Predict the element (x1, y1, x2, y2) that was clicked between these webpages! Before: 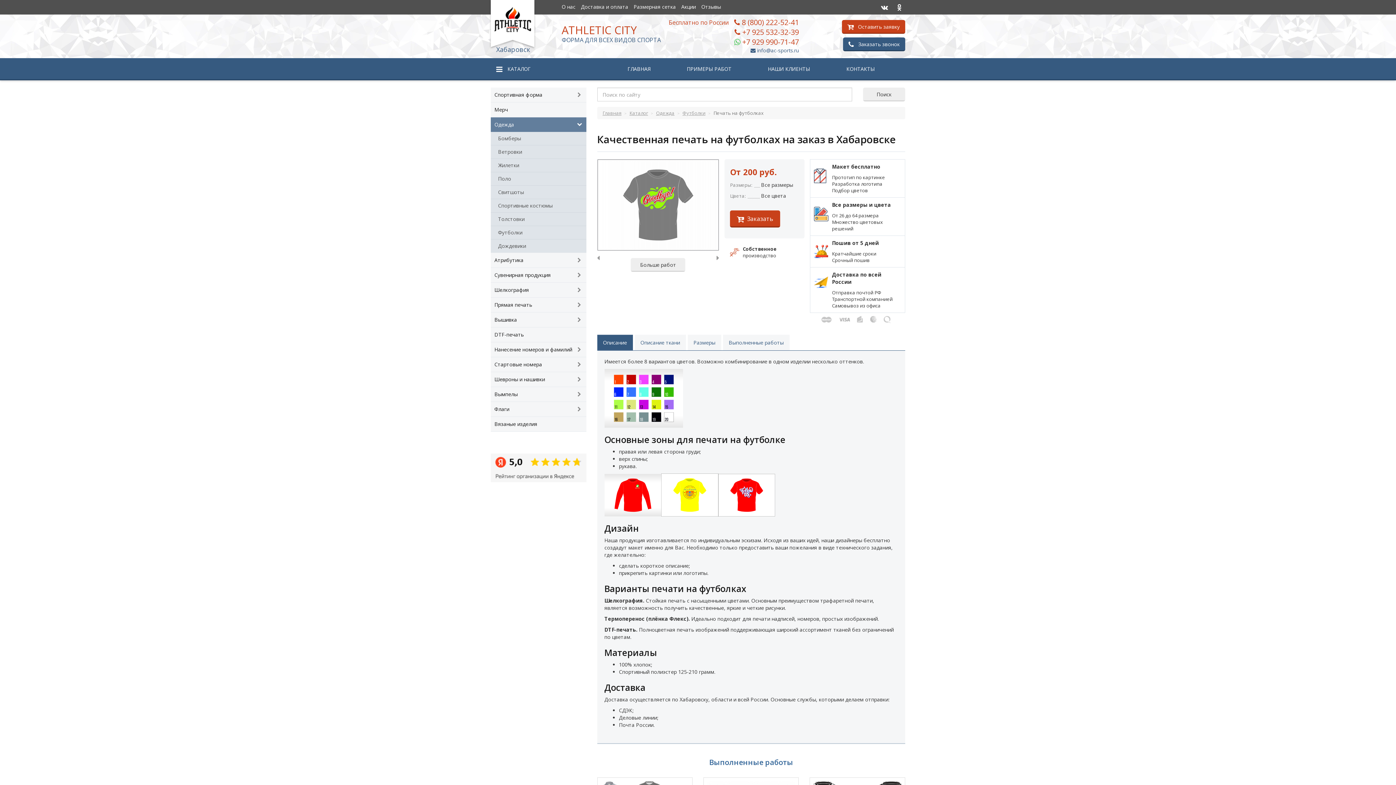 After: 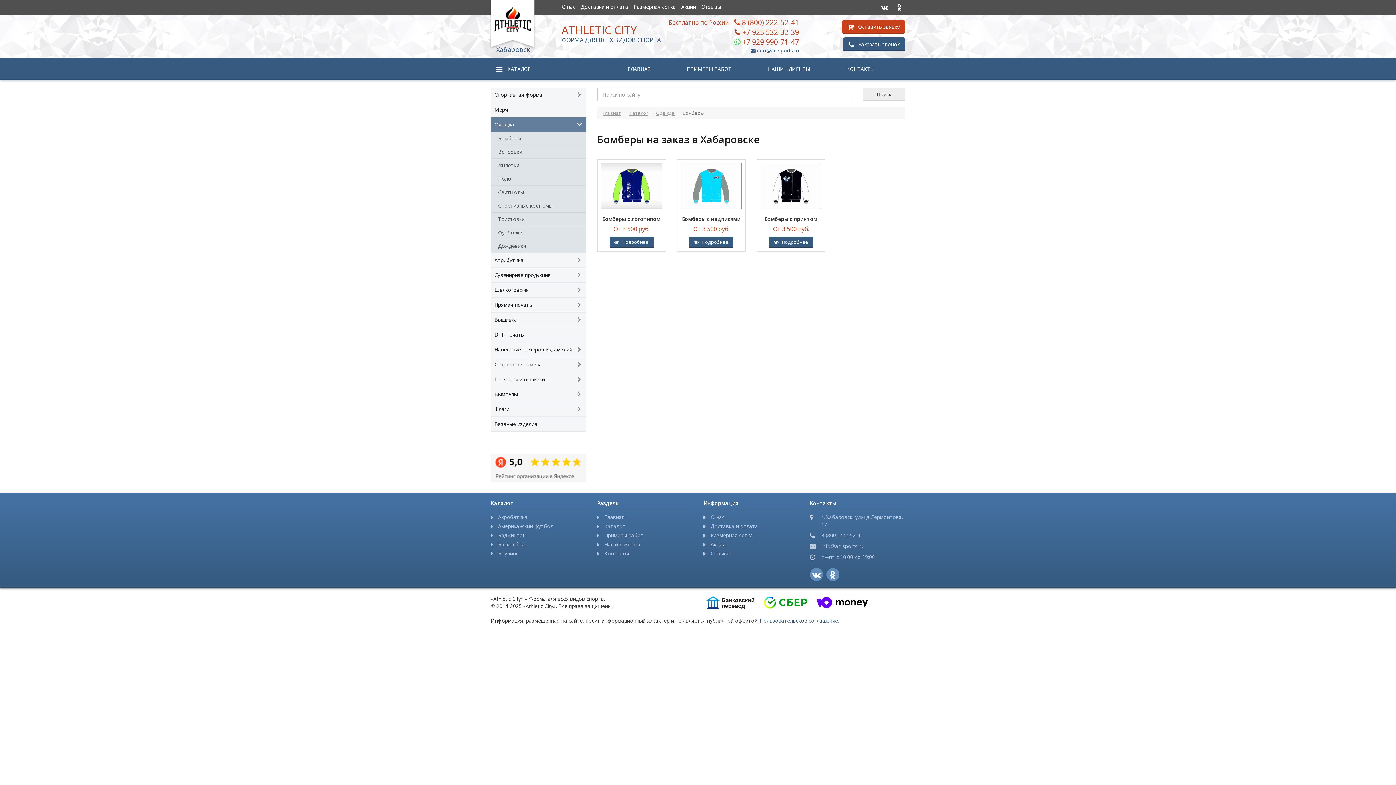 Action: bbox: (490, 132, 586, 145) label: Бомберы